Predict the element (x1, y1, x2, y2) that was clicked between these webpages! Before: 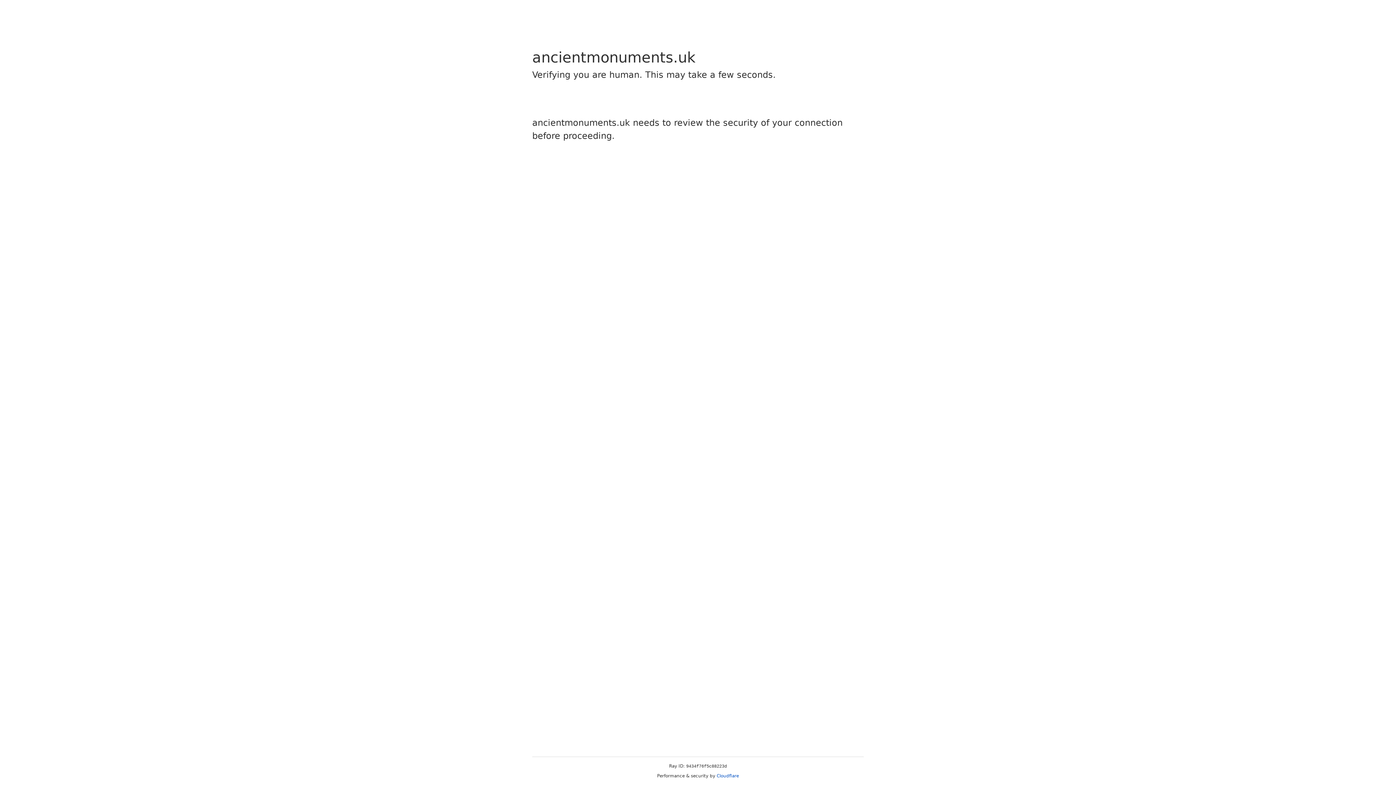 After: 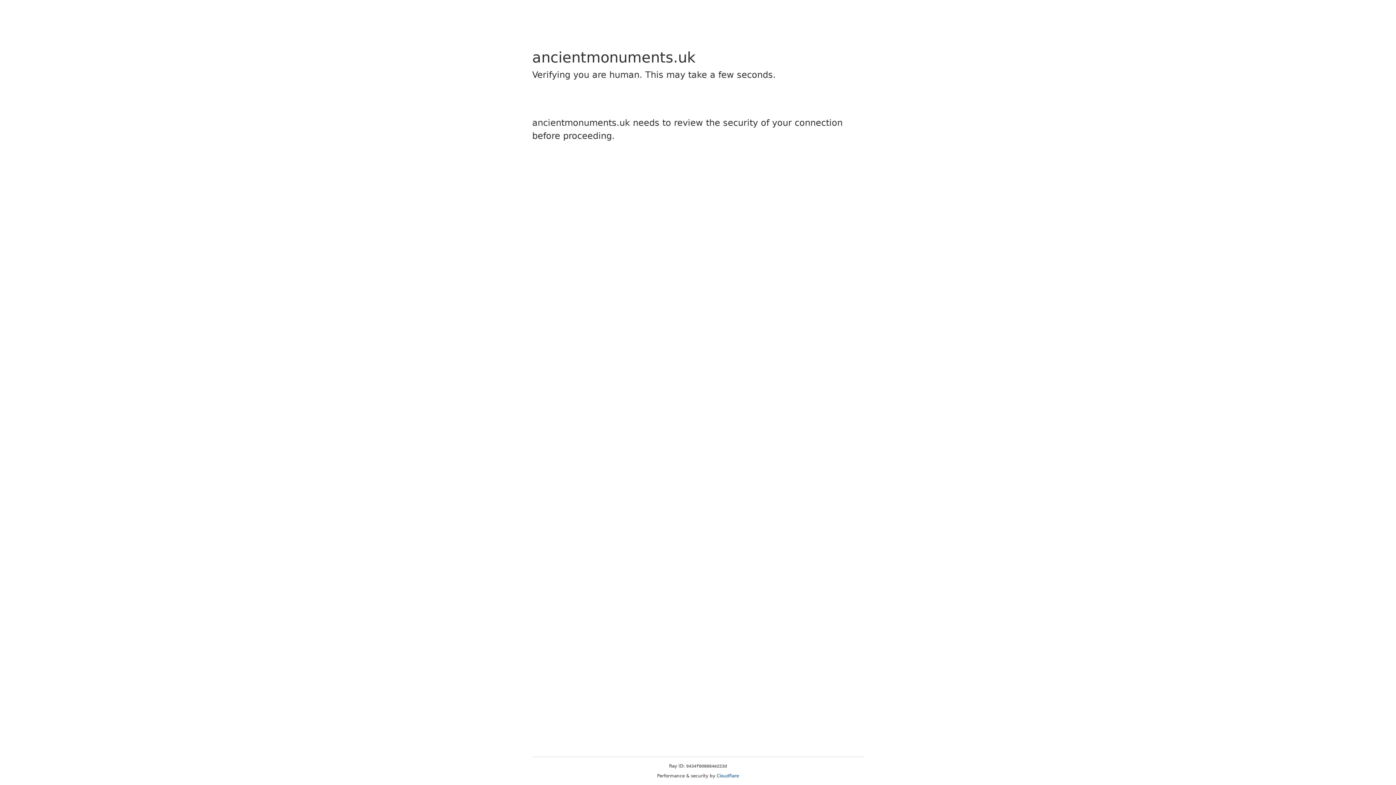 Action: bbox: (716, 773, 739, 778) label: Cloudflare